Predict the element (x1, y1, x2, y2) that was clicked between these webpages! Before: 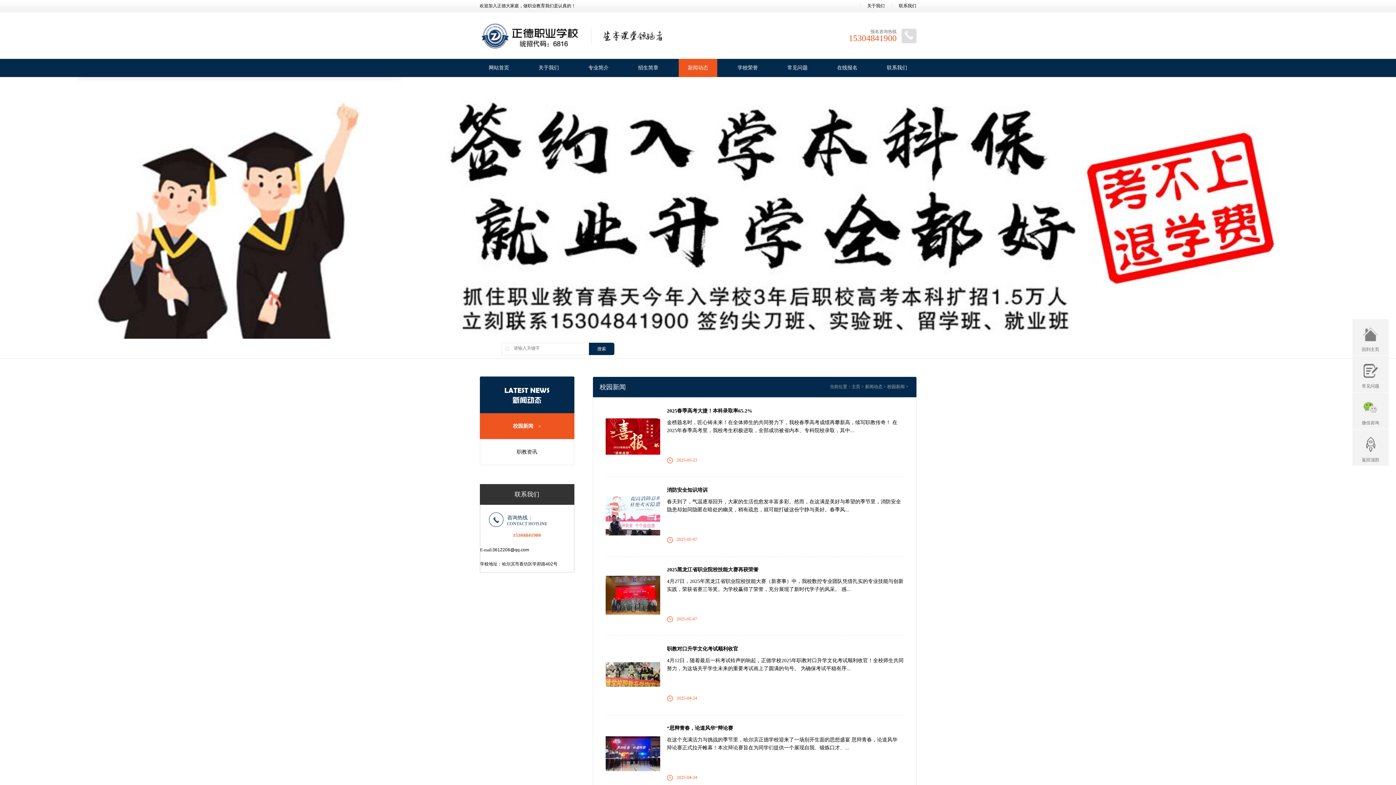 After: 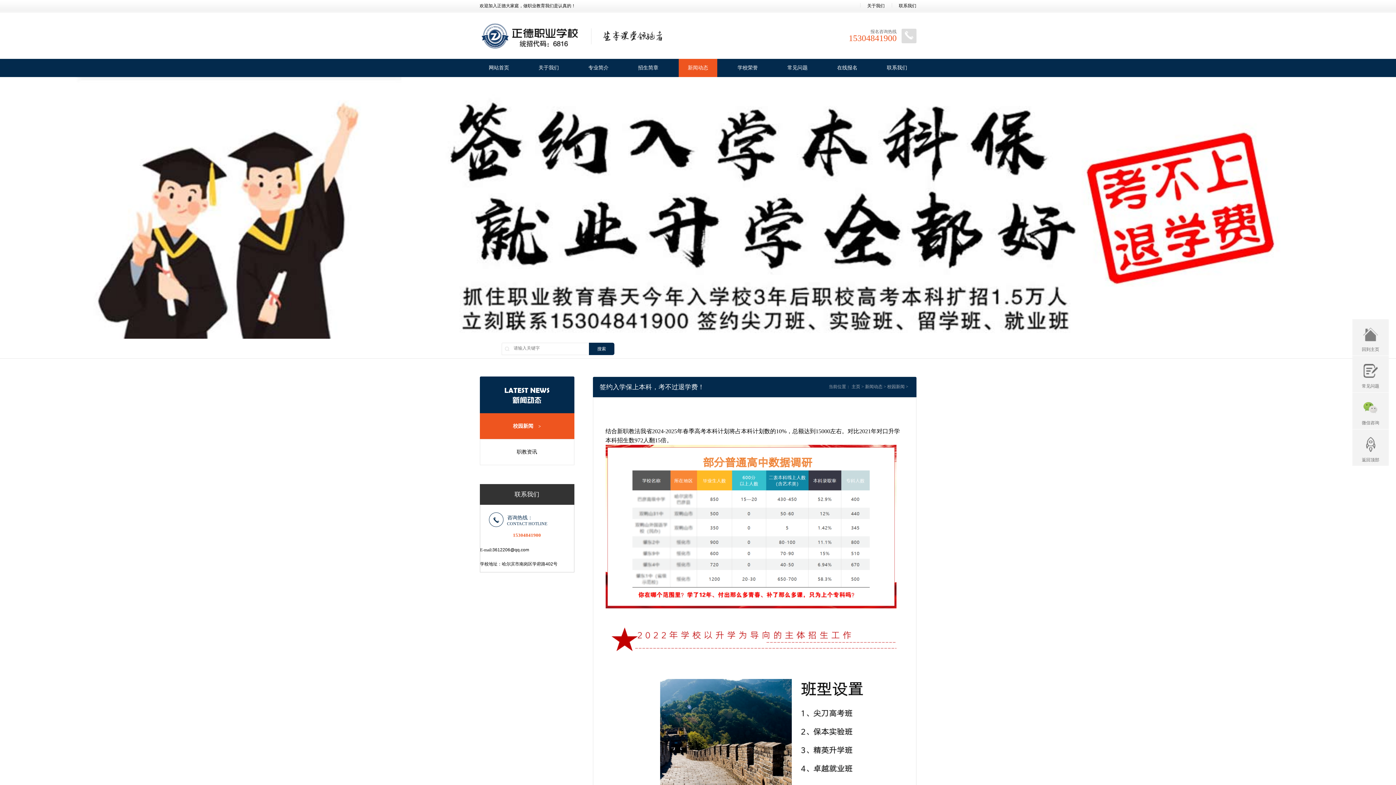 Action: bbox: (0, 77, 1396, 338)